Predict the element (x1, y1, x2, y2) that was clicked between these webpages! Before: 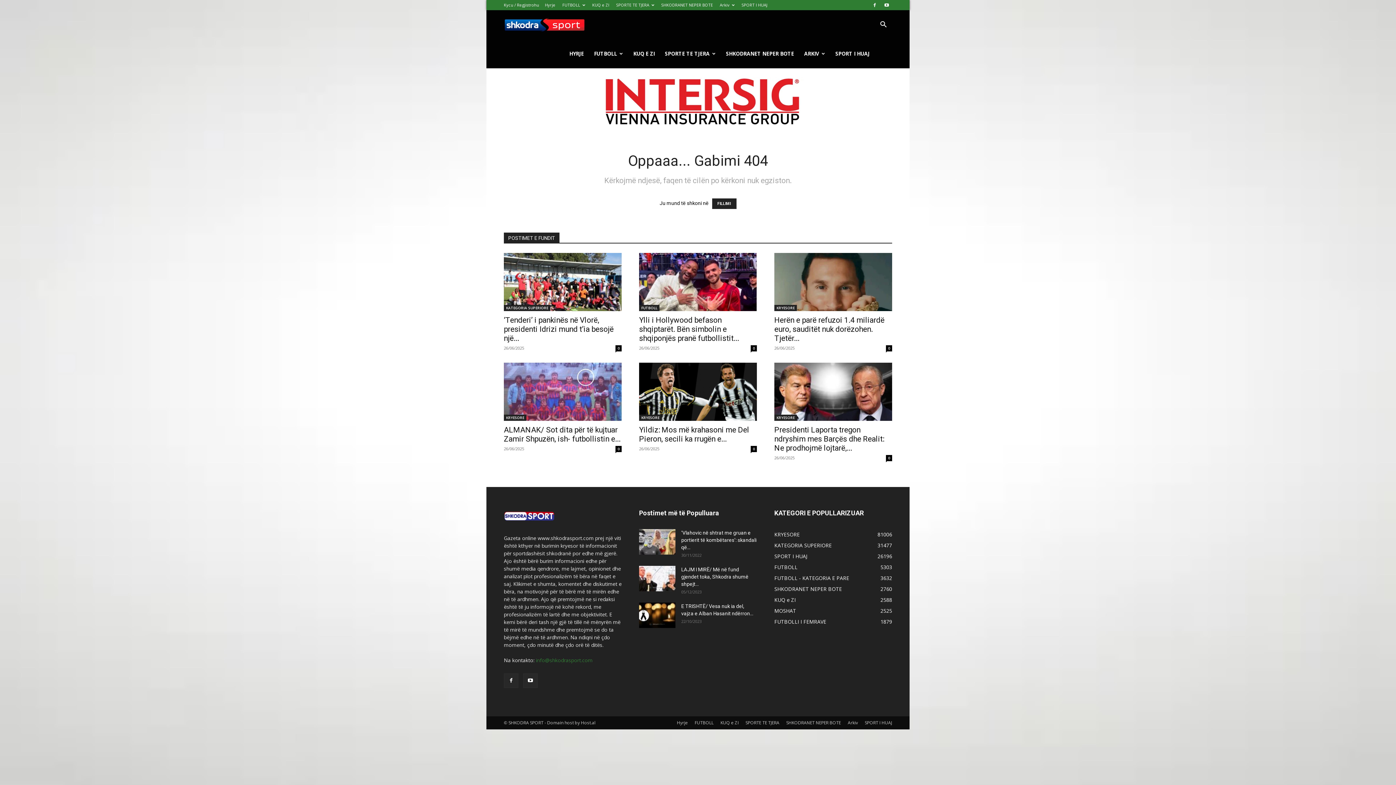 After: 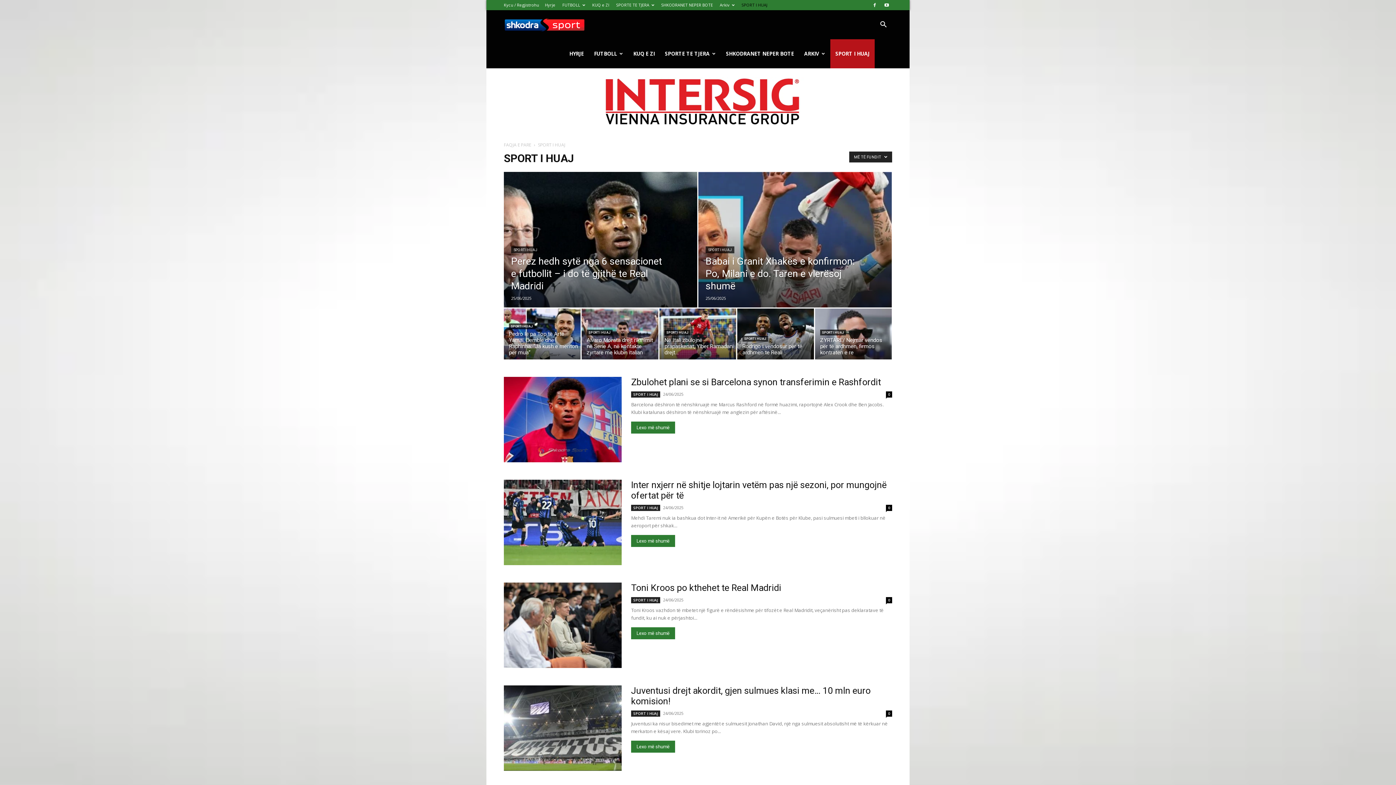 Action: bbox: (774, 552, 807, 559) label: SPORT I HUAJ
26196